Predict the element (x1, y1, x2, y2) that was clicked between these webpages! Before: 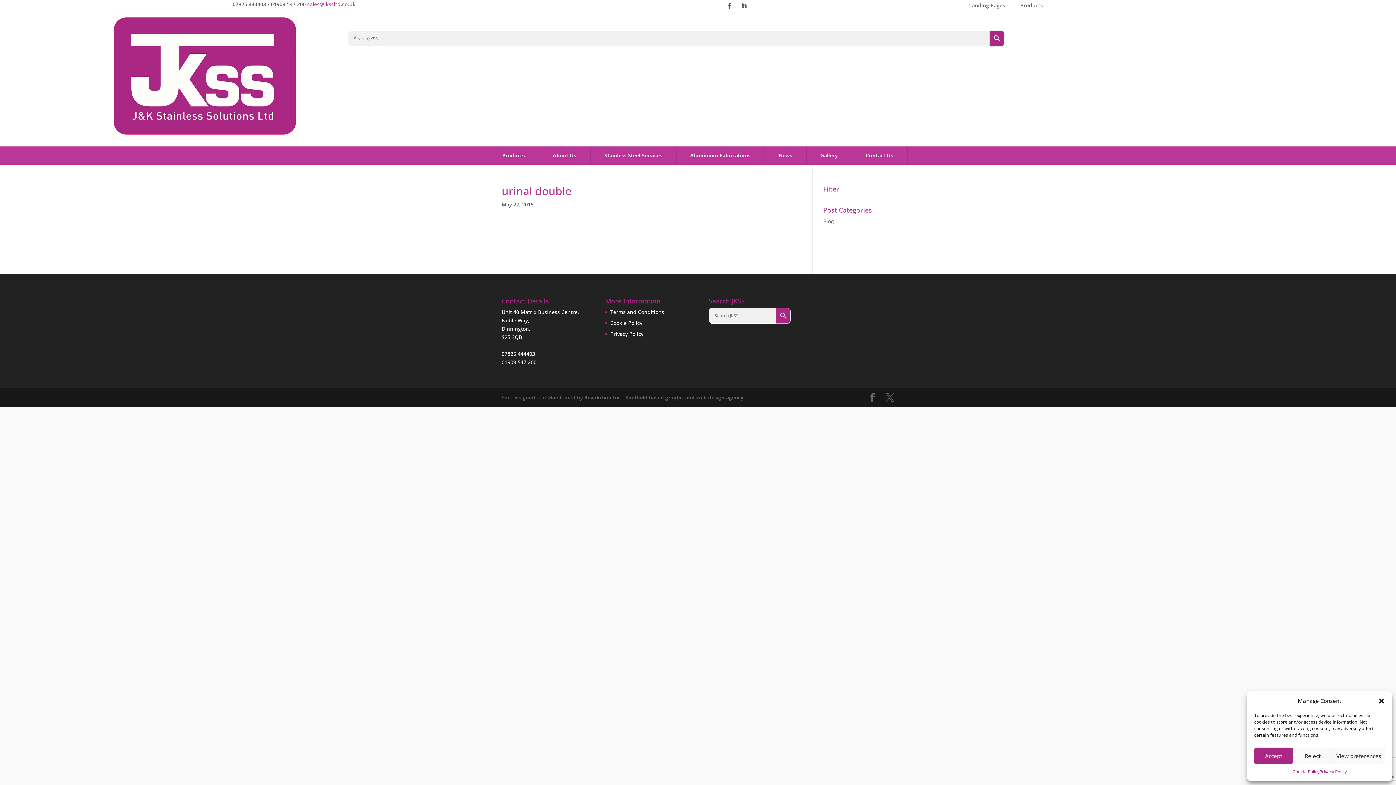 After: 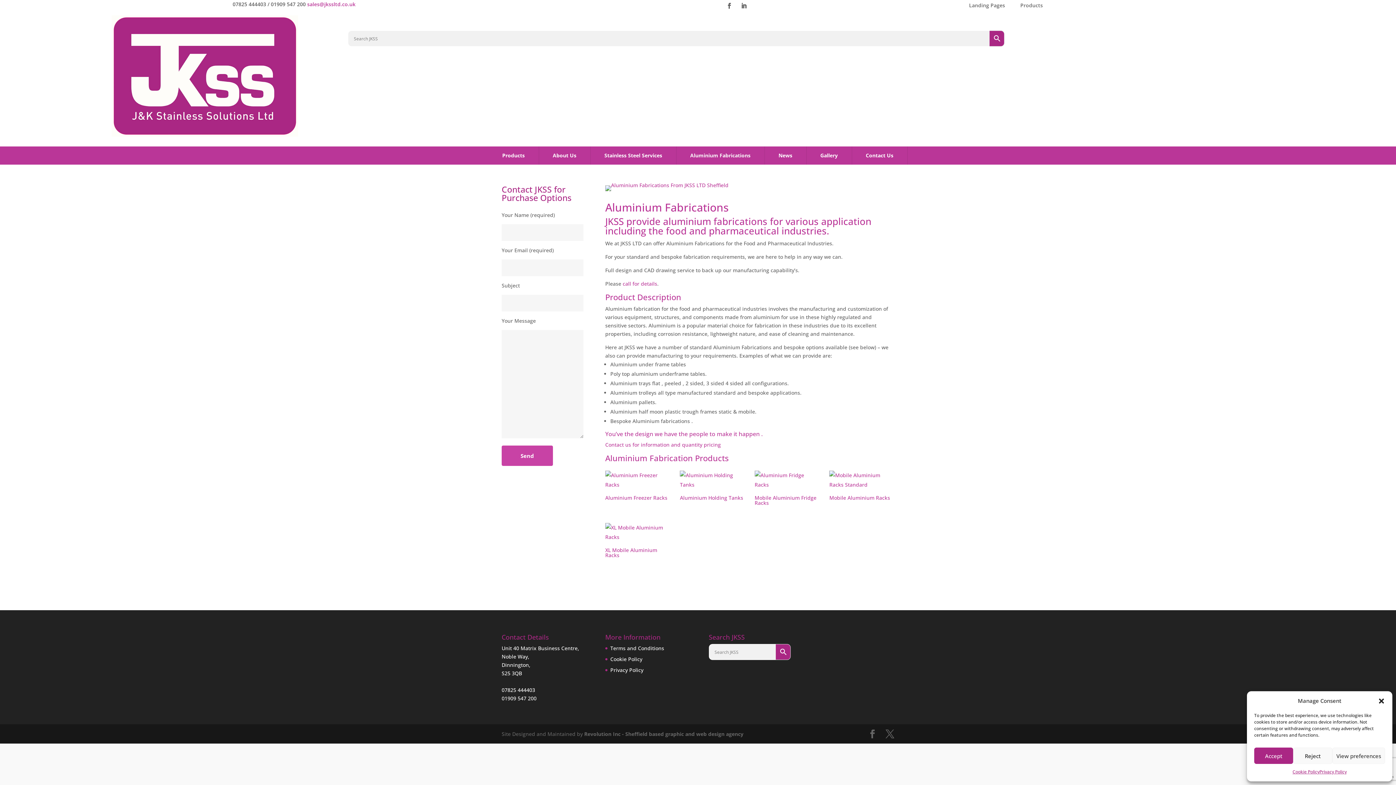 Action: bbox: (680, 146, 760, 164) label: Aluminium Fabrications